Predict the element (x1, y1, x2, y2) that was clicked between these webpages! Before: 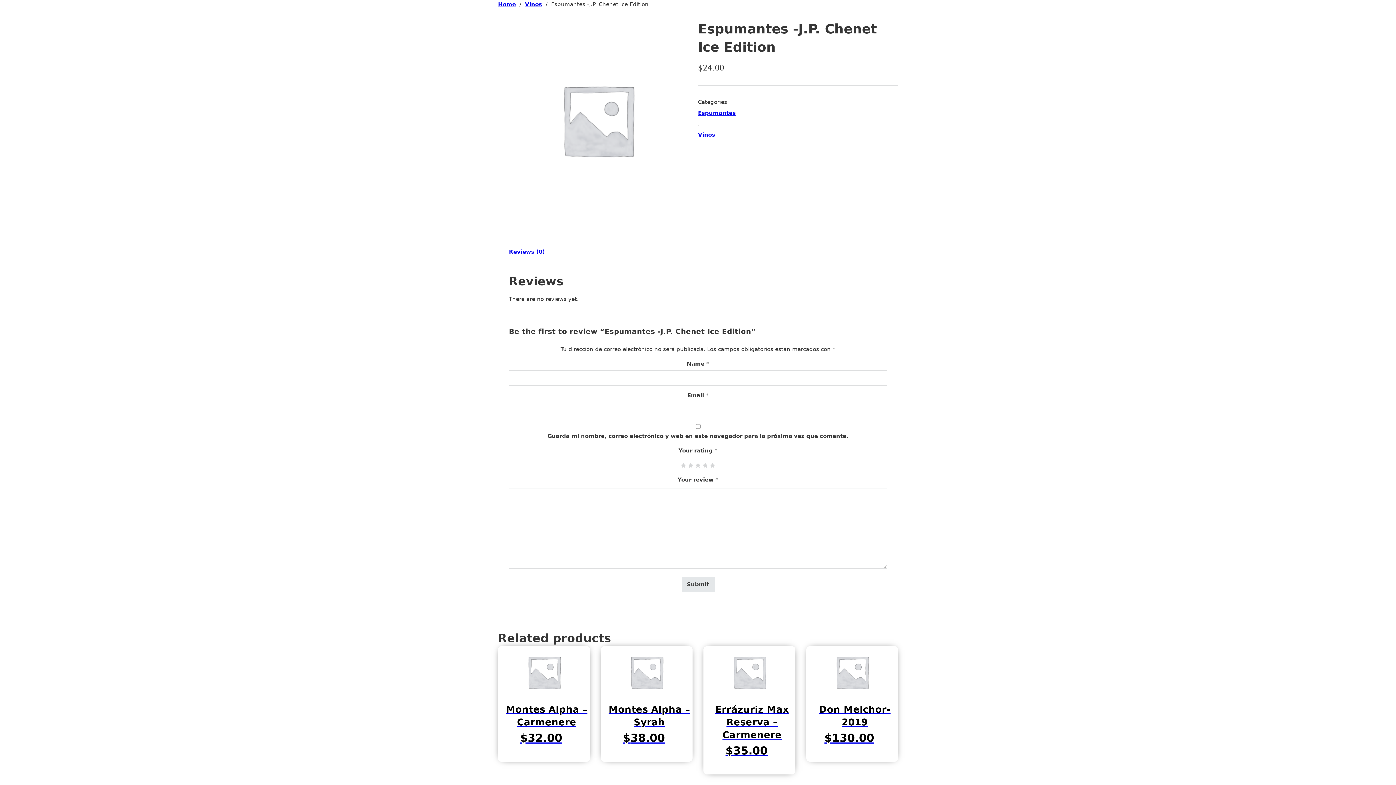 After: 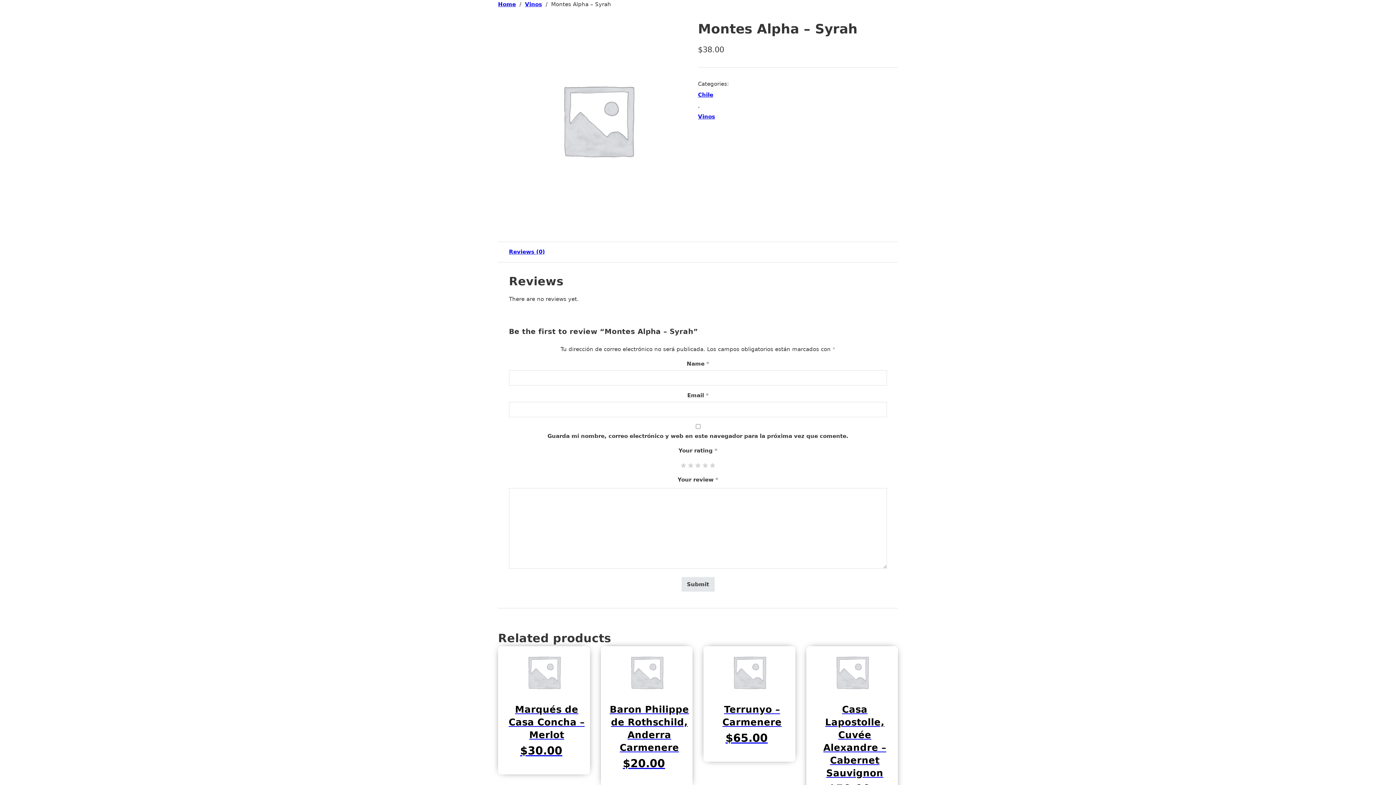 Action: bbox: (600, 646, 692, 747) label: Montes Alpha – Syrah
$38.00